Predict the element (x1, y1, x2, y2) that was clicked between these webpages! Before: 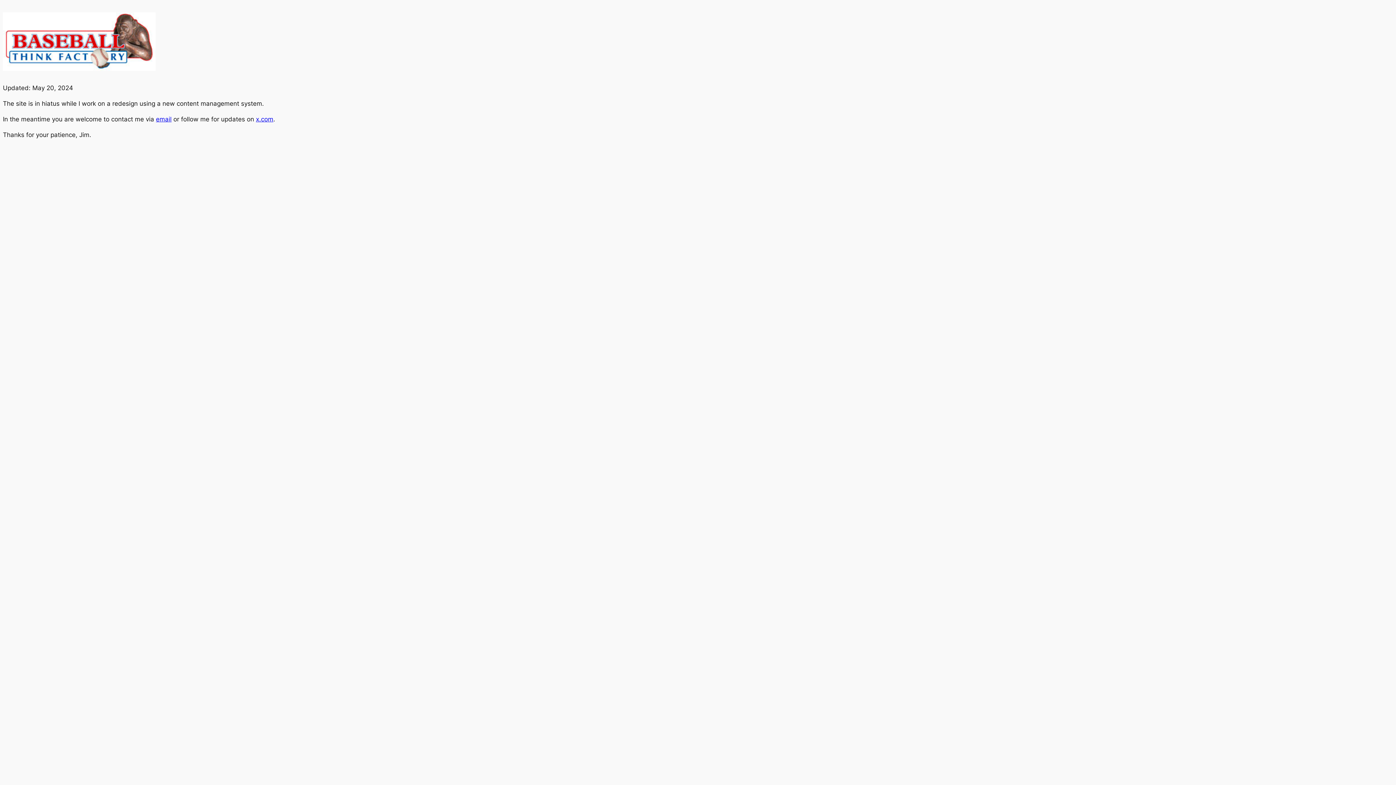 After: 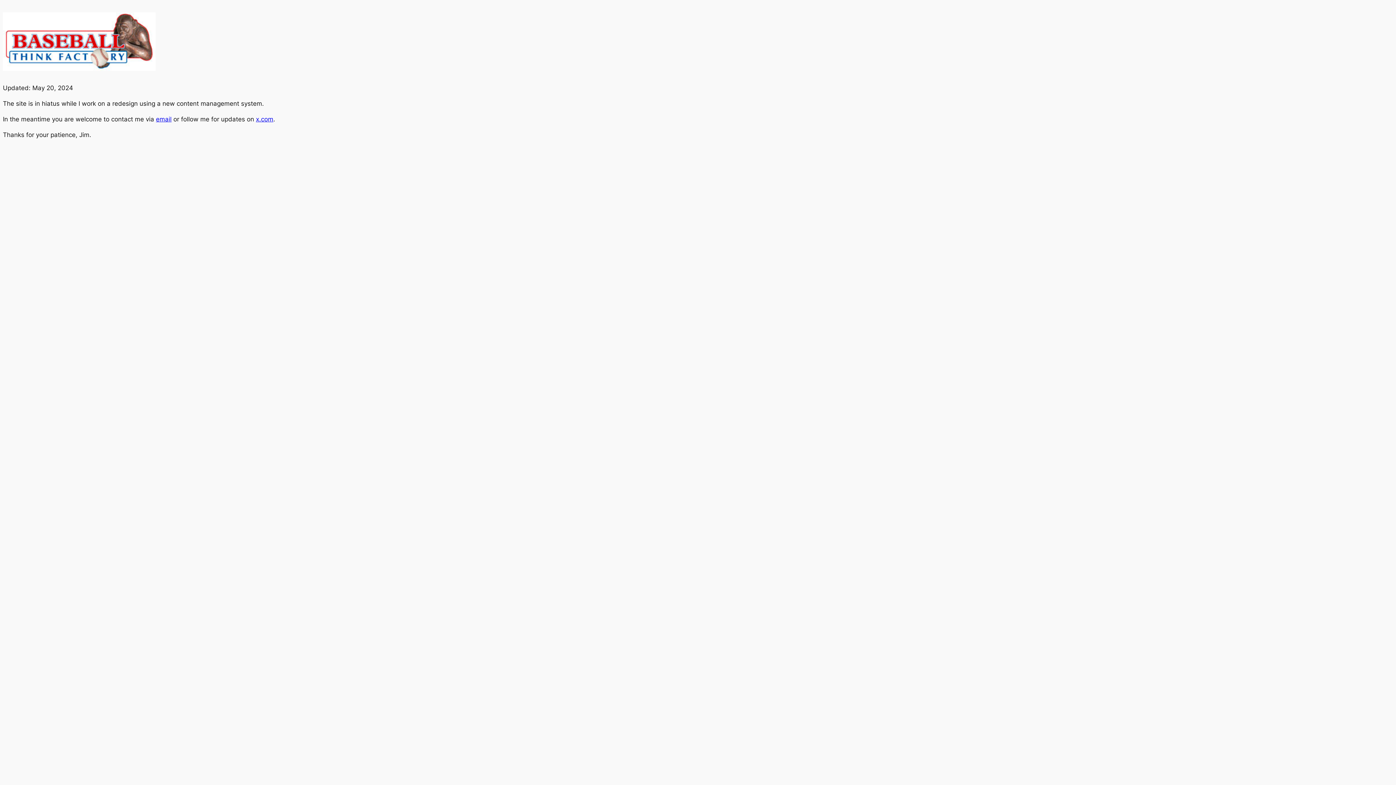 Action: label: email bbox: (156, 115, 171, 122)